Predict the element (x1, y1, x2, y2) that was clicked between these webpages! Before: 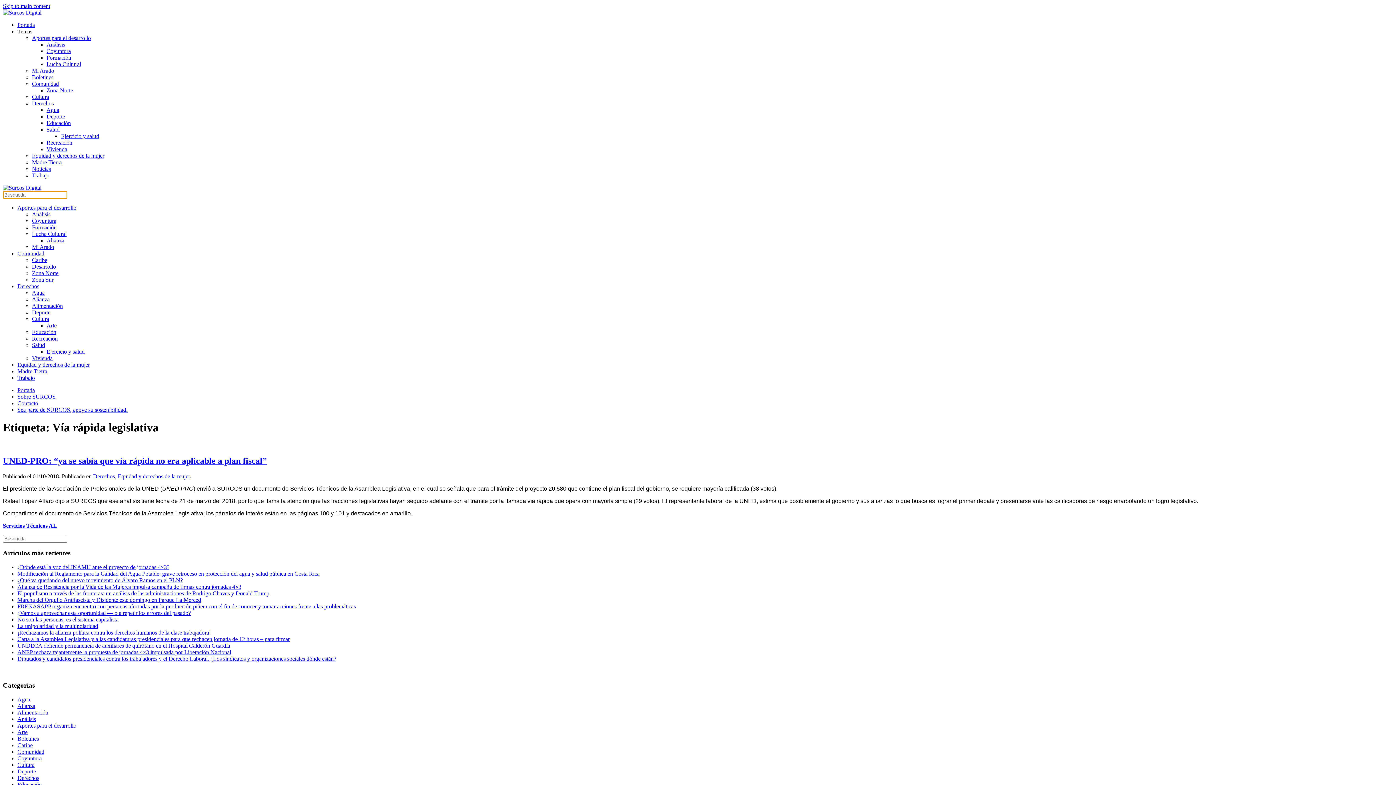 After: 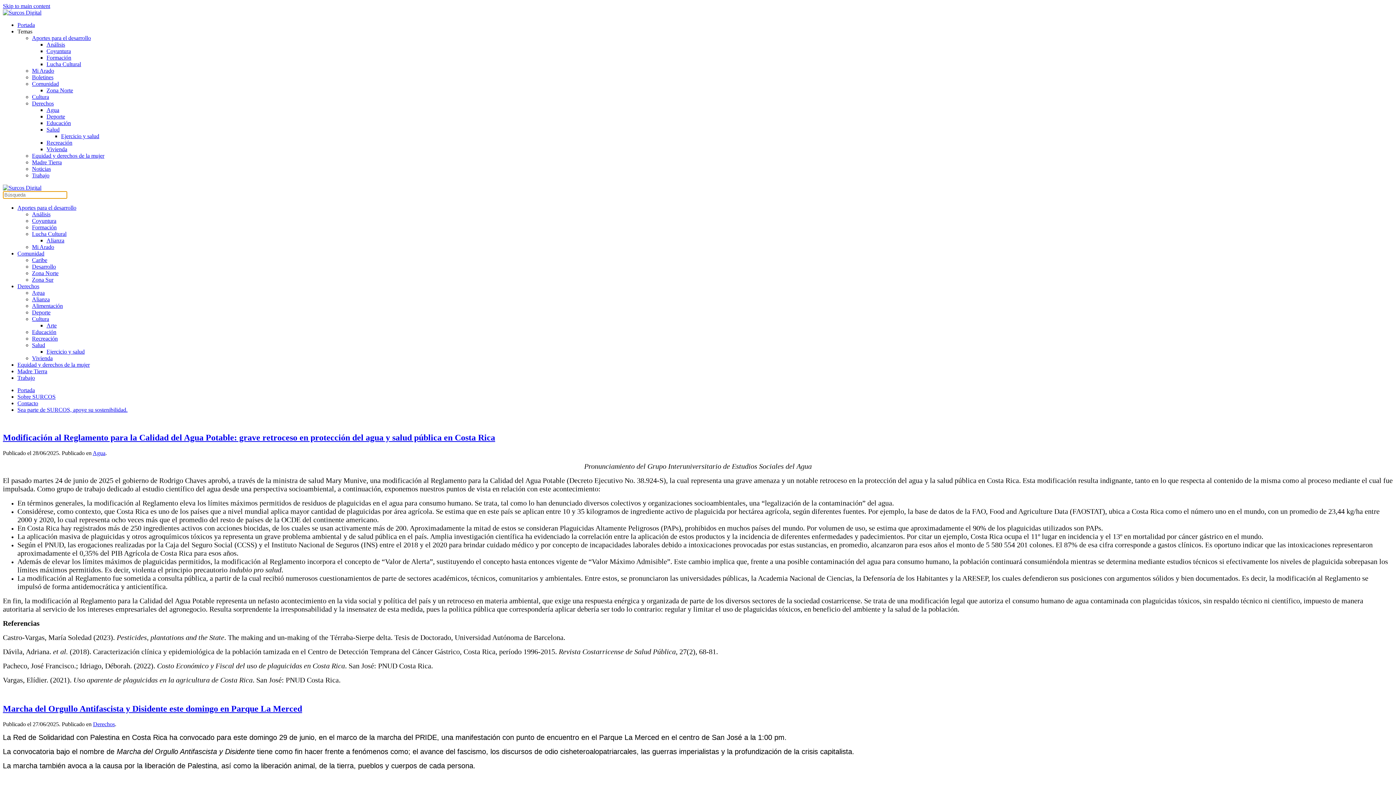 Action: bbox: (93, 473, 114, 479) label: Derechos